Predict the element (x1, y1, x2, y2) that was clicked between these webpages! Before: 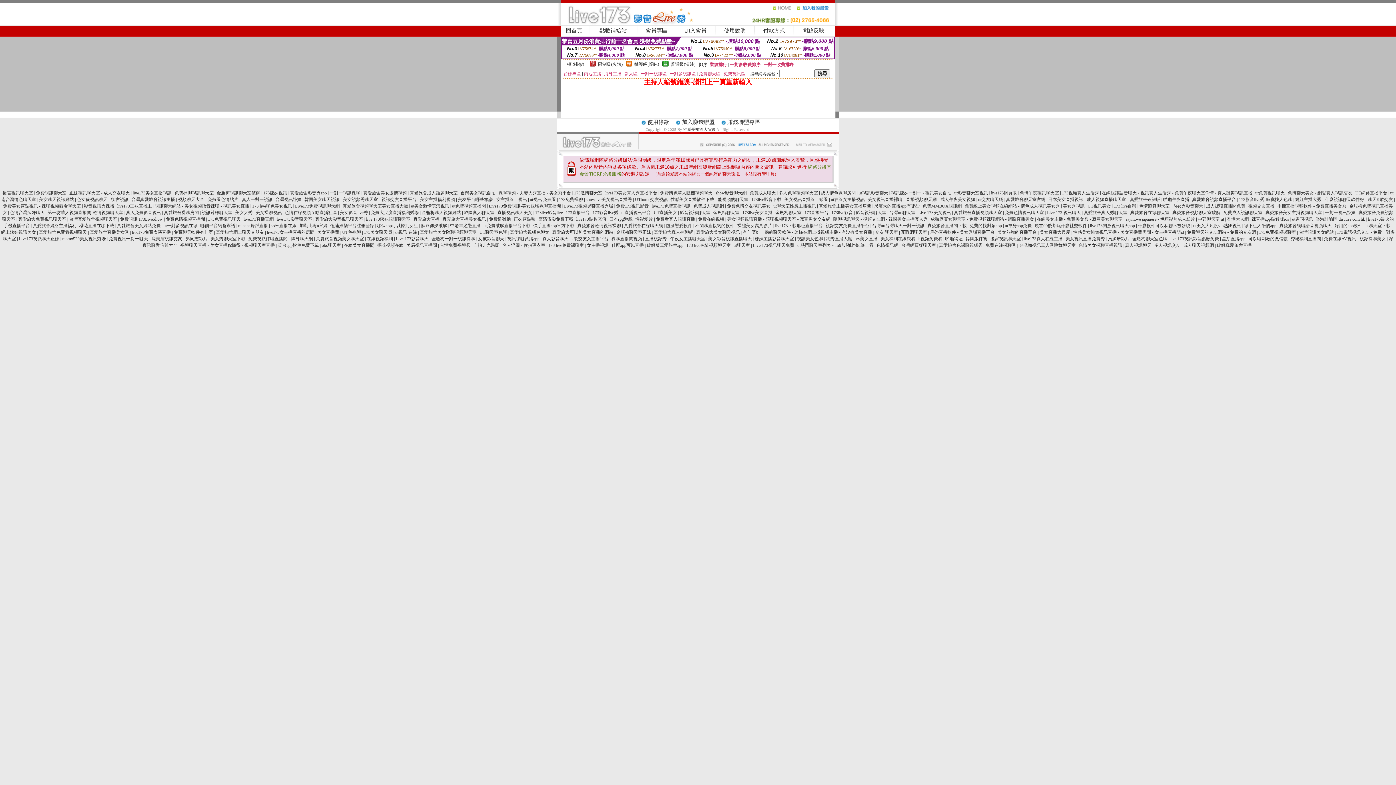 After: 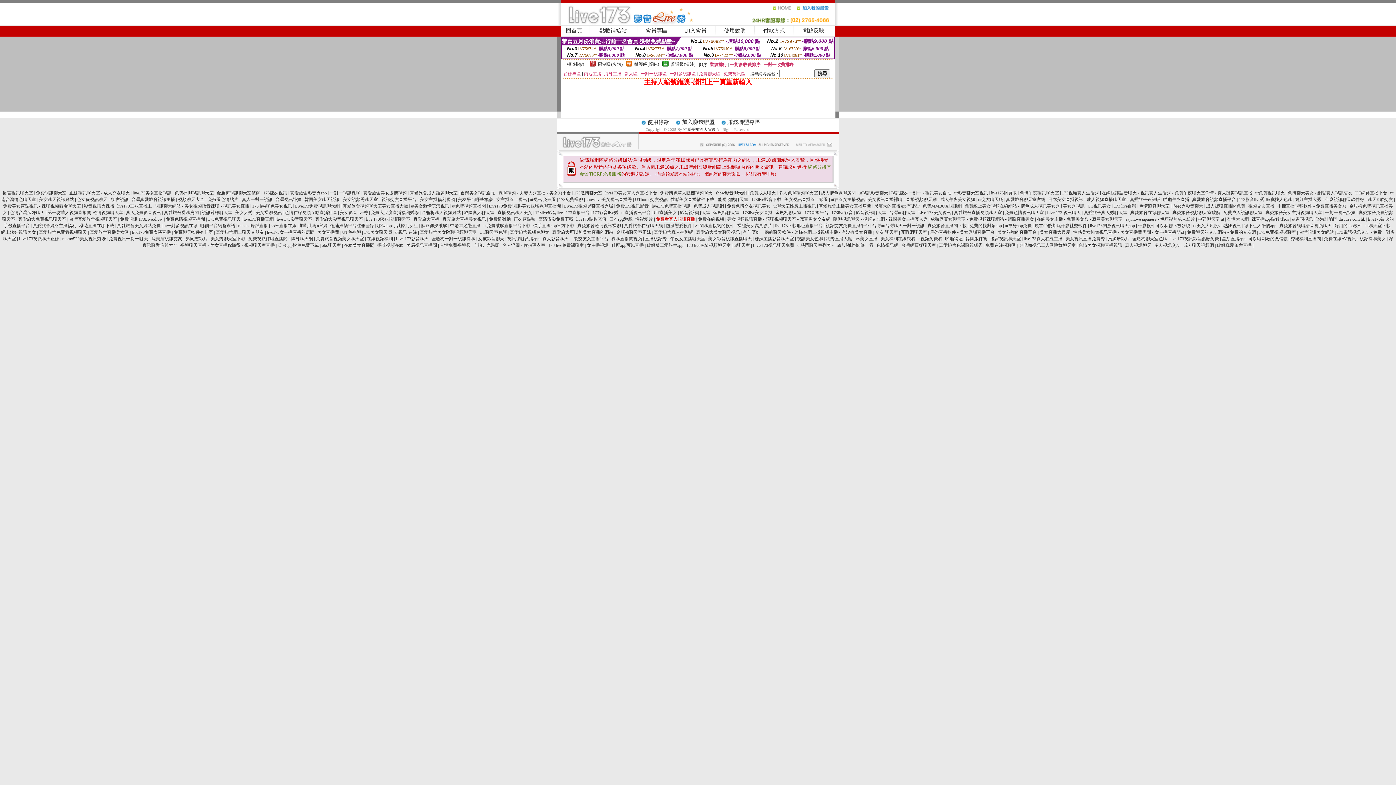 Action: bbox: (656, 216, 695, 221) label: 免費看真人視訊直播